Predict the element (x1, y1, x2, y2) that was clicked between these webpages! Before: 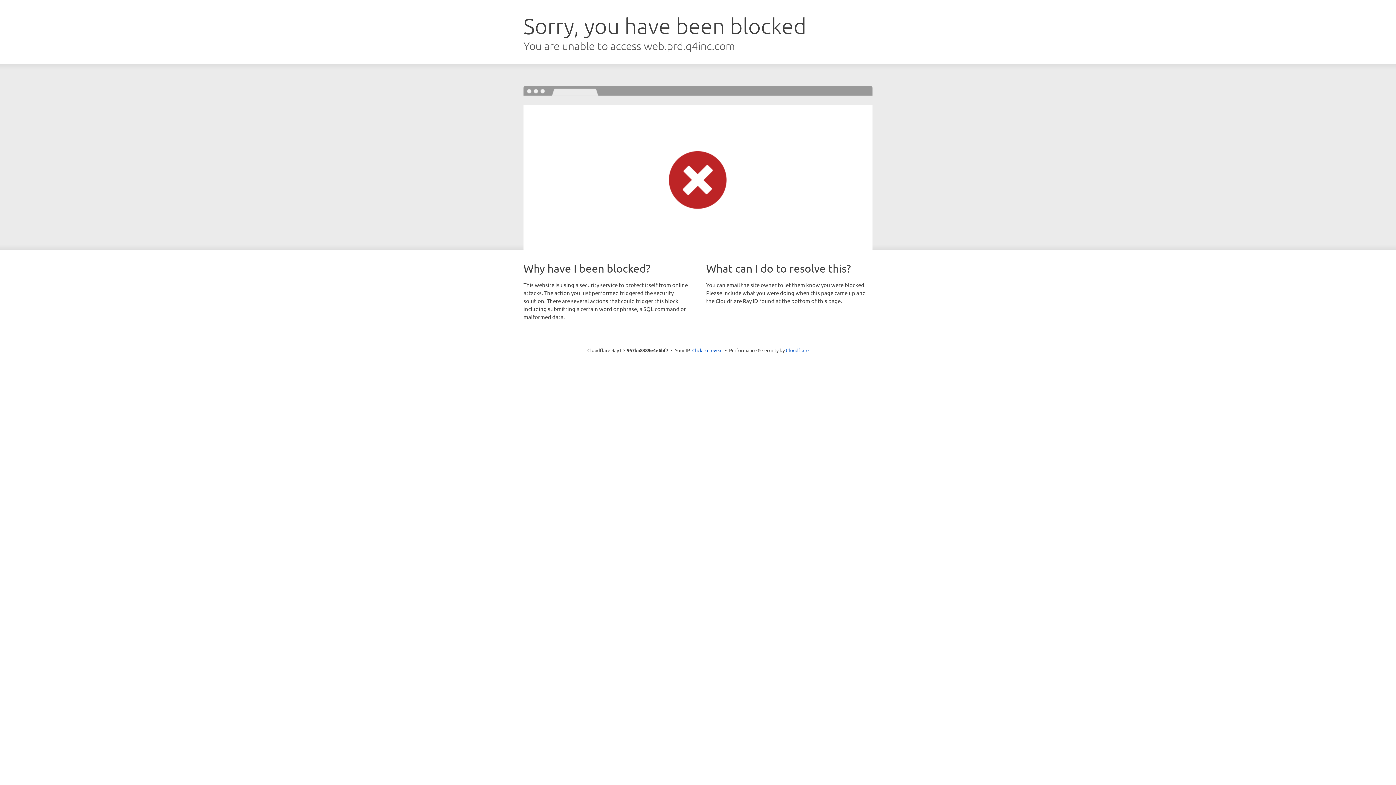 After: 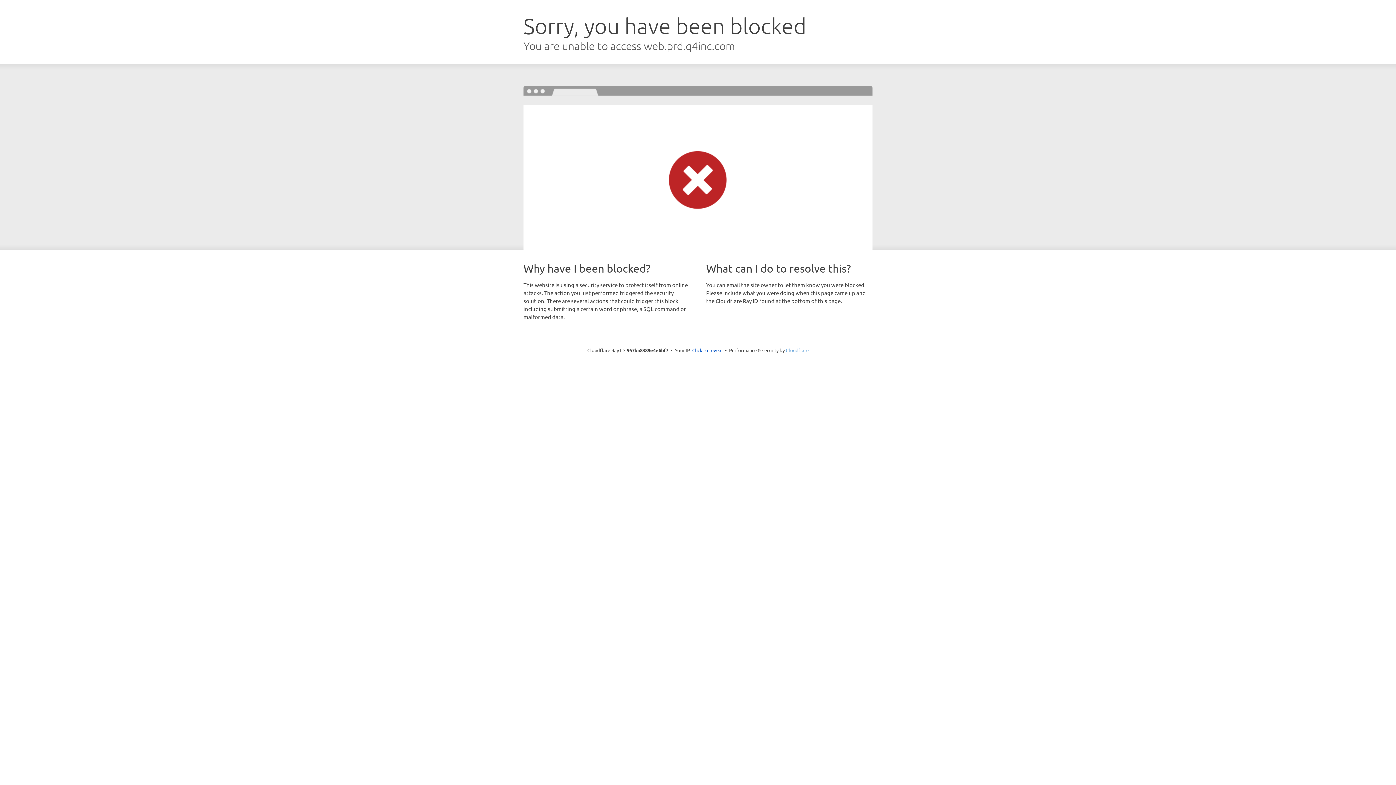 Action: label: Cloudflare bbox: (786, 347, 808, 353)